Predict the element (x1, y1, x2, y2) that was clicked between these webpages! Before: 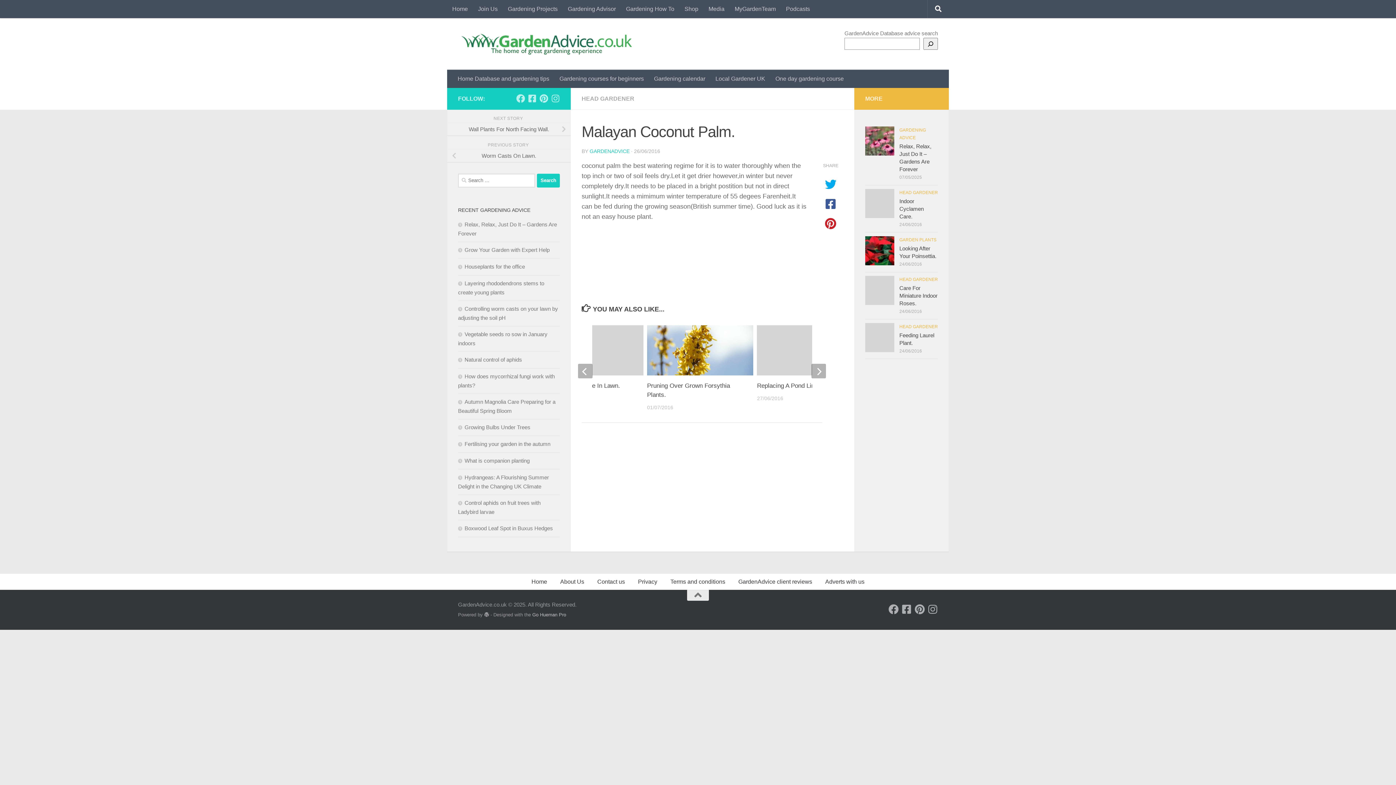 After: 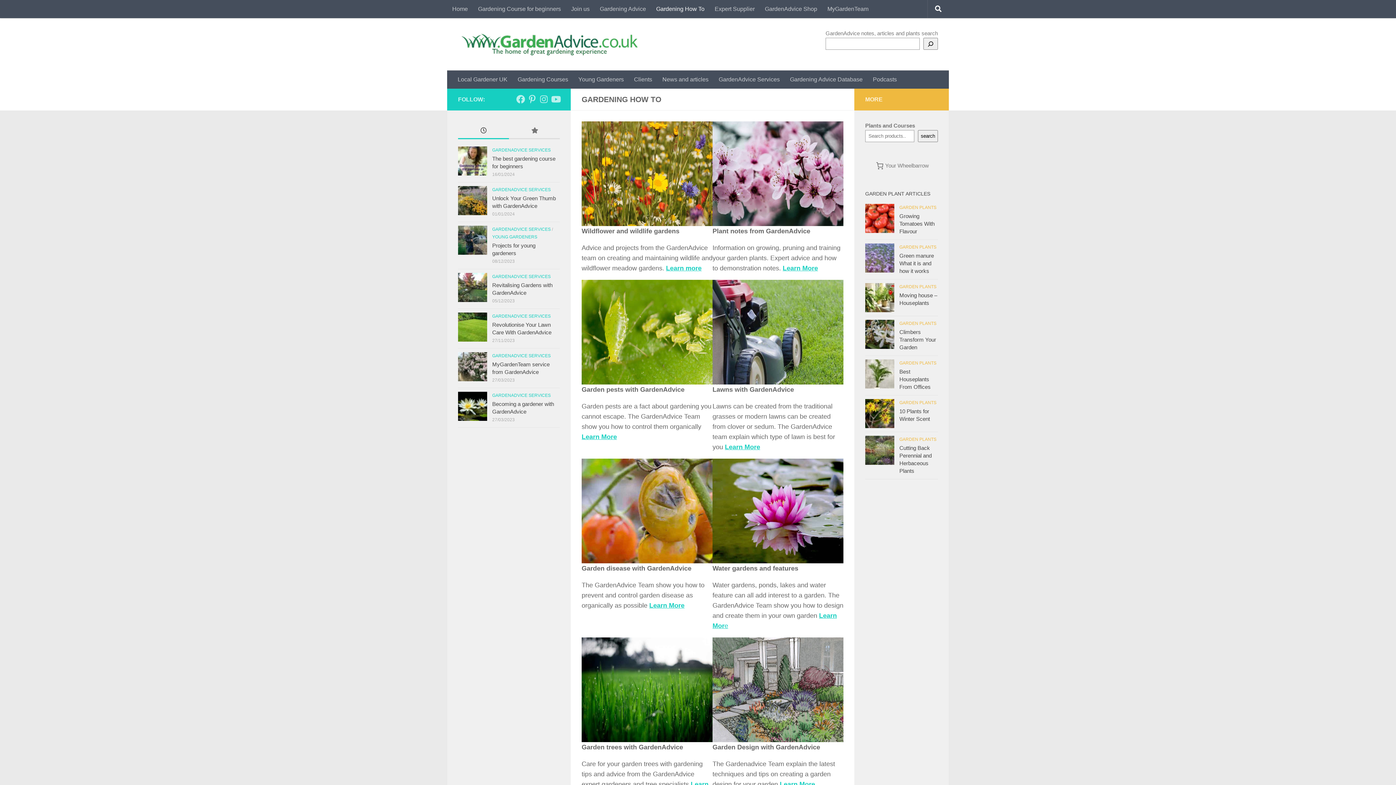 Action: bbox: (621, 0, 679, 18) label: Gardening How To